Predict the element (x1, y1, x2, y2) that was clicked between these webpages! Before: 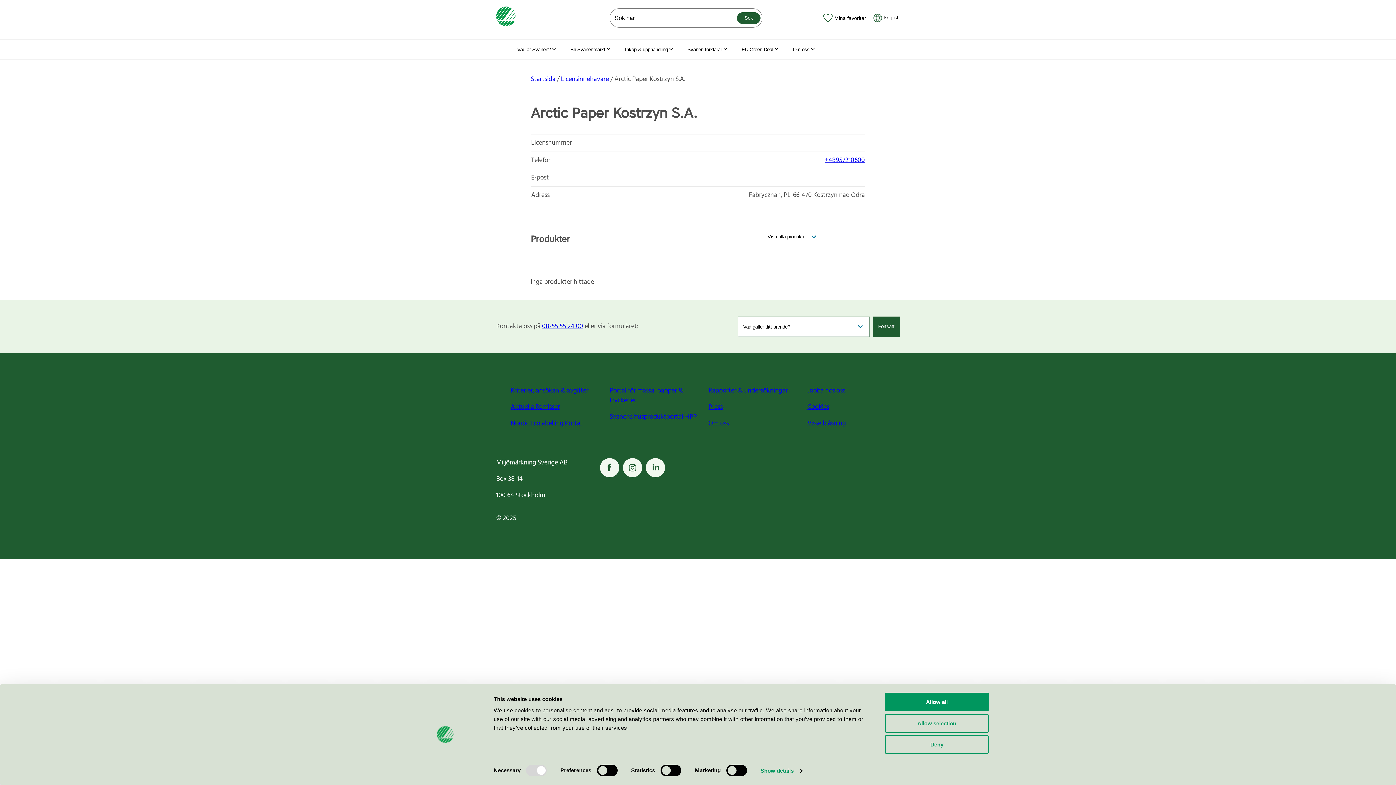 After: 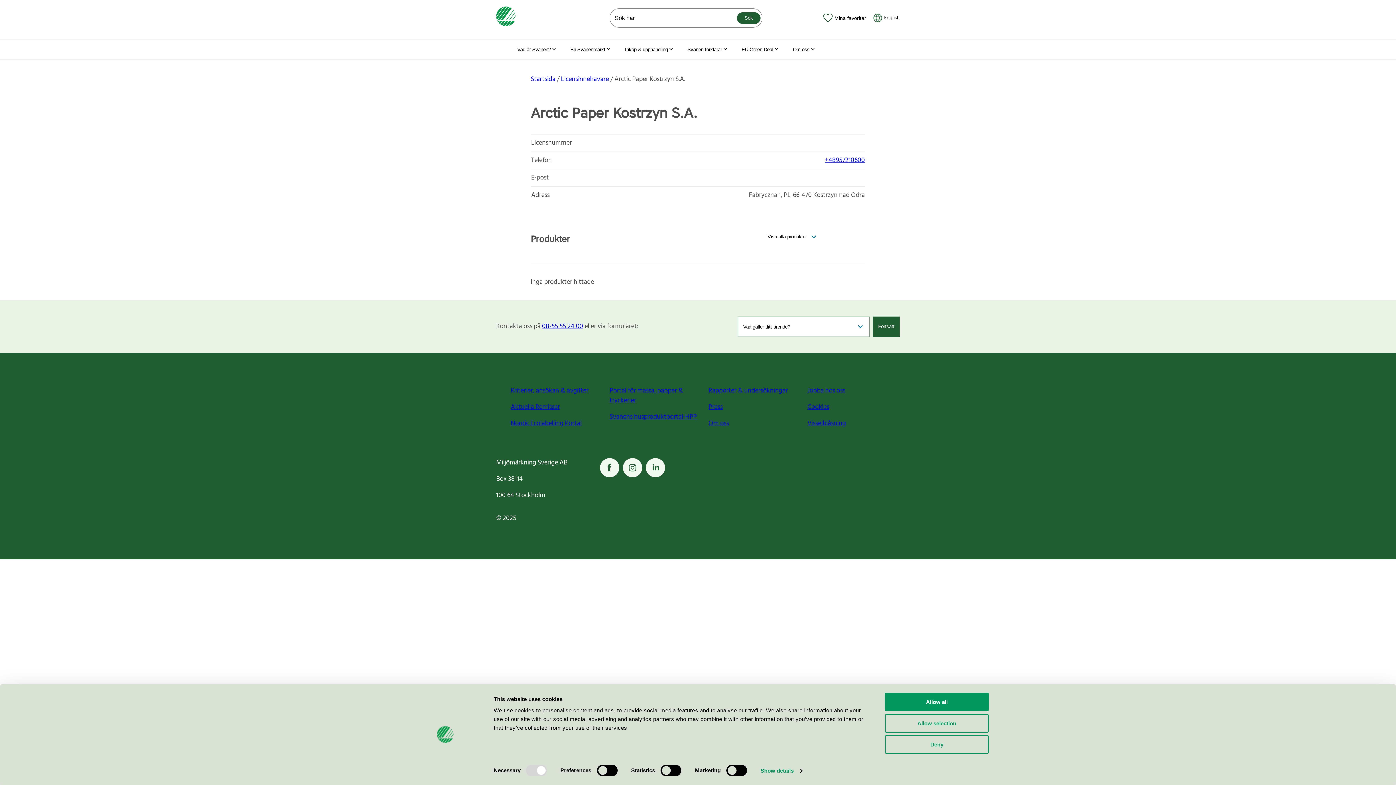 Action: label: +48957210600 bbox: (825, 155, 865, 165)